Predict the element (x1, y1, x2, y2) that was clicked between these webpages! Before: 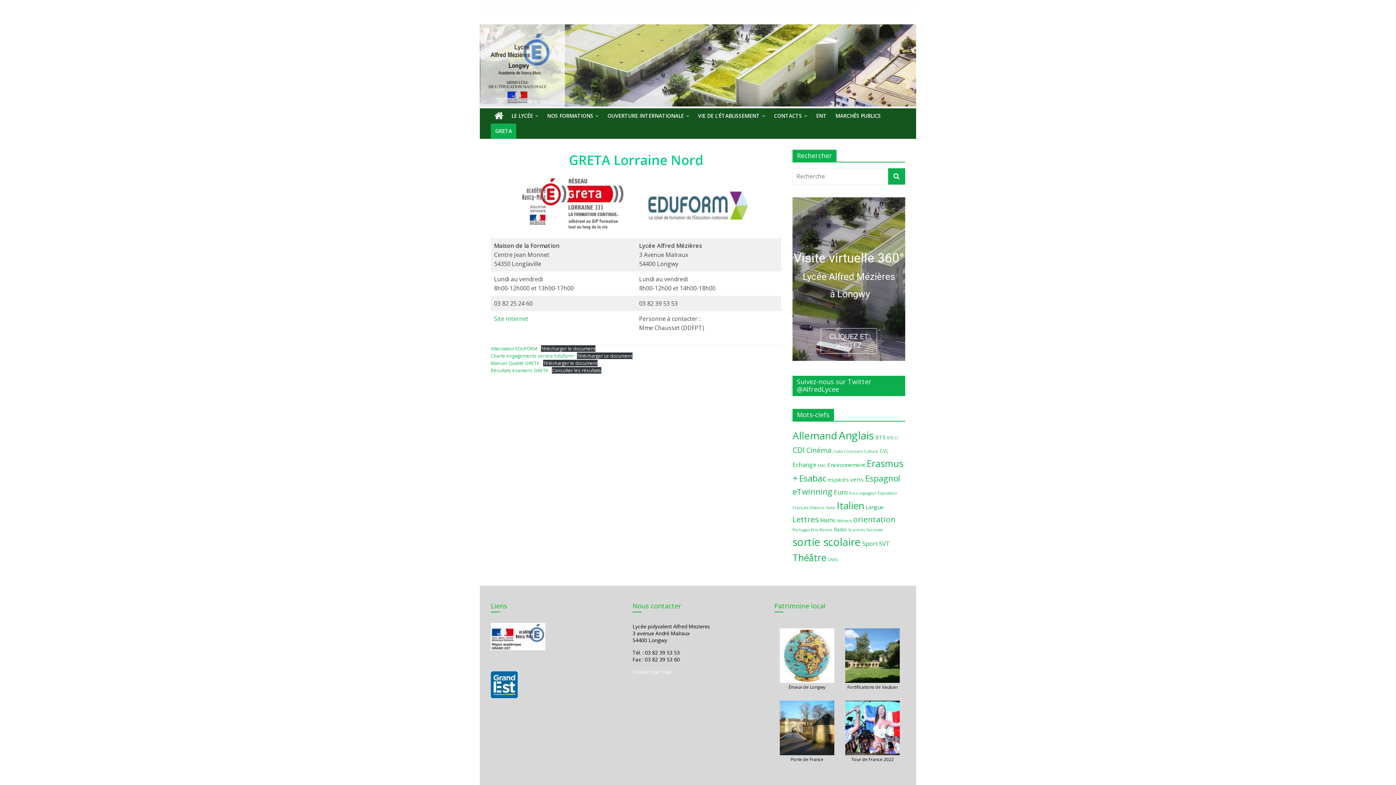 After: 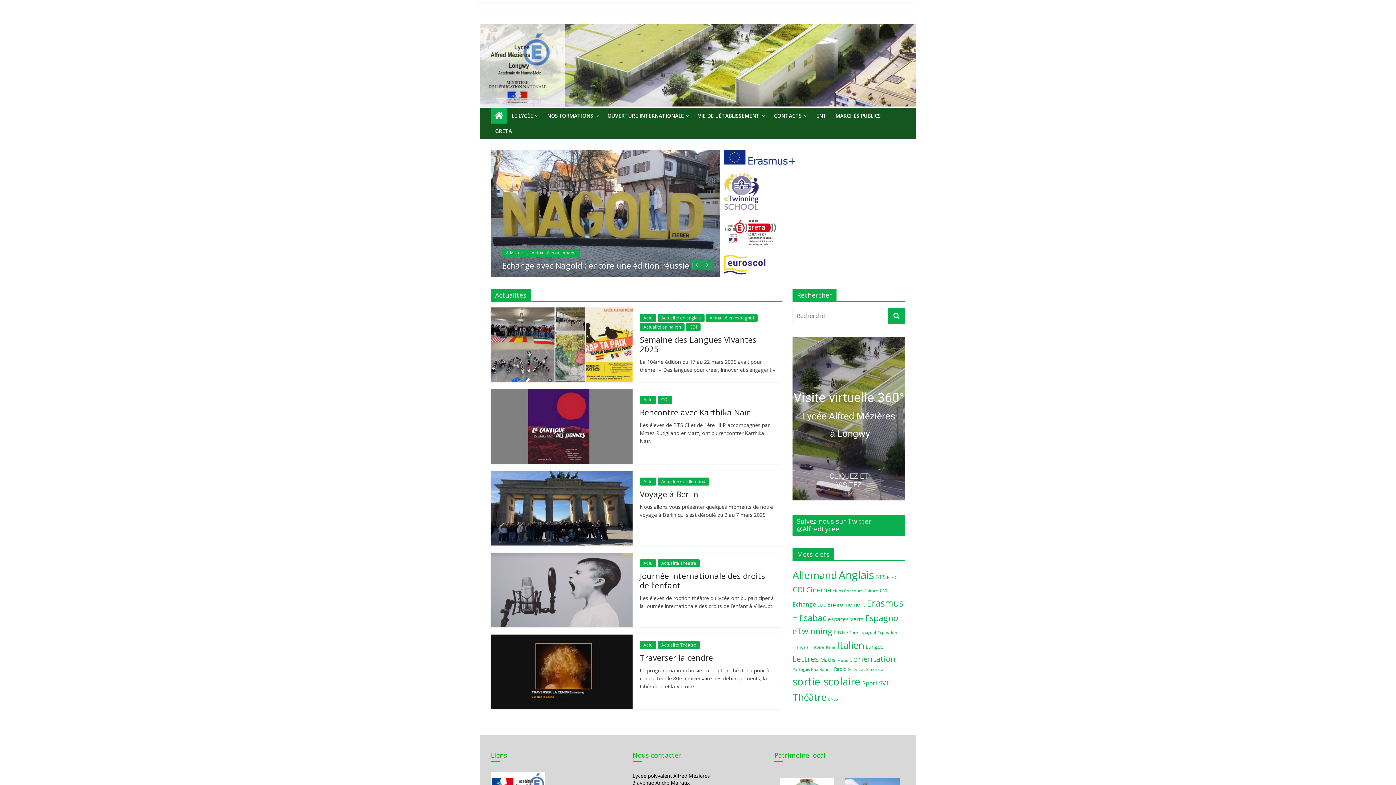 Action: bbox: (490, 108, 507, 123)